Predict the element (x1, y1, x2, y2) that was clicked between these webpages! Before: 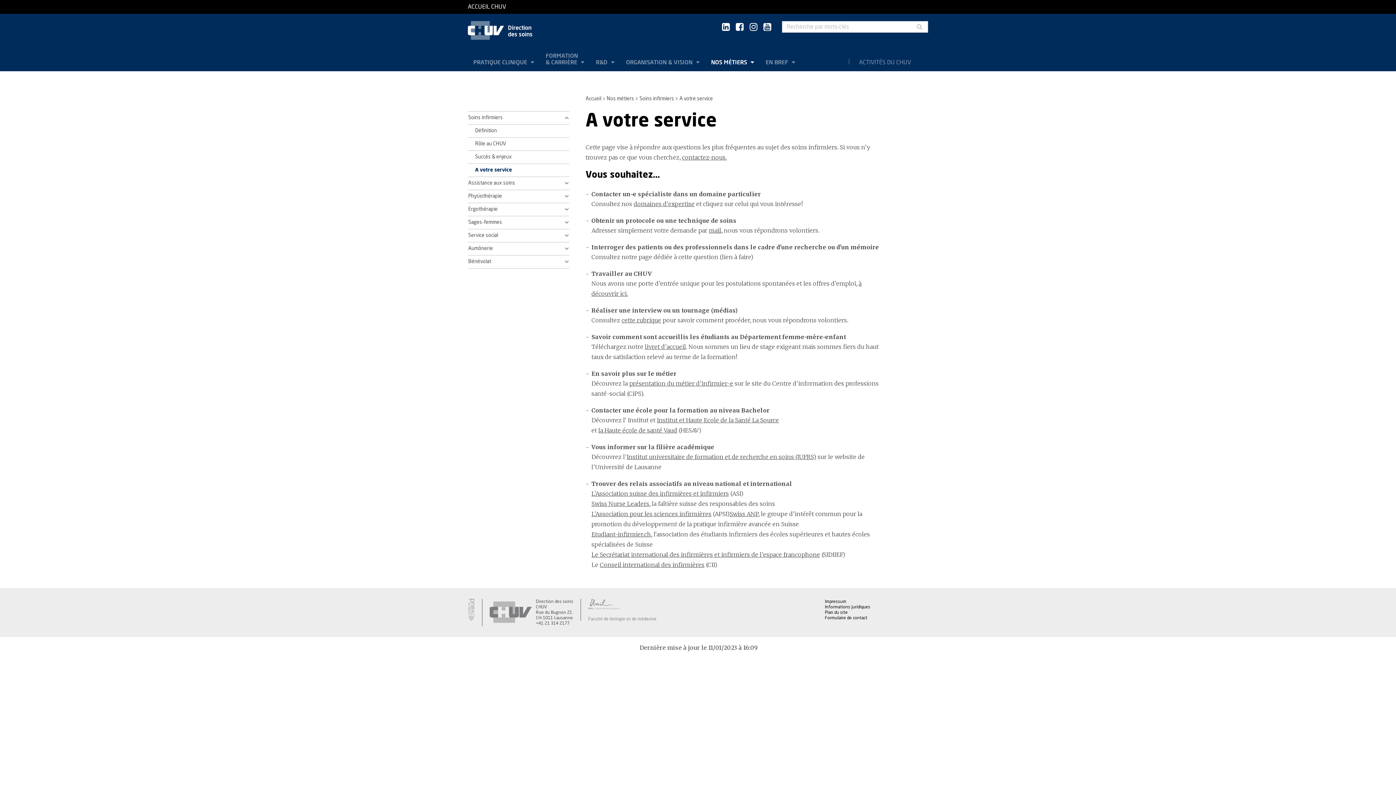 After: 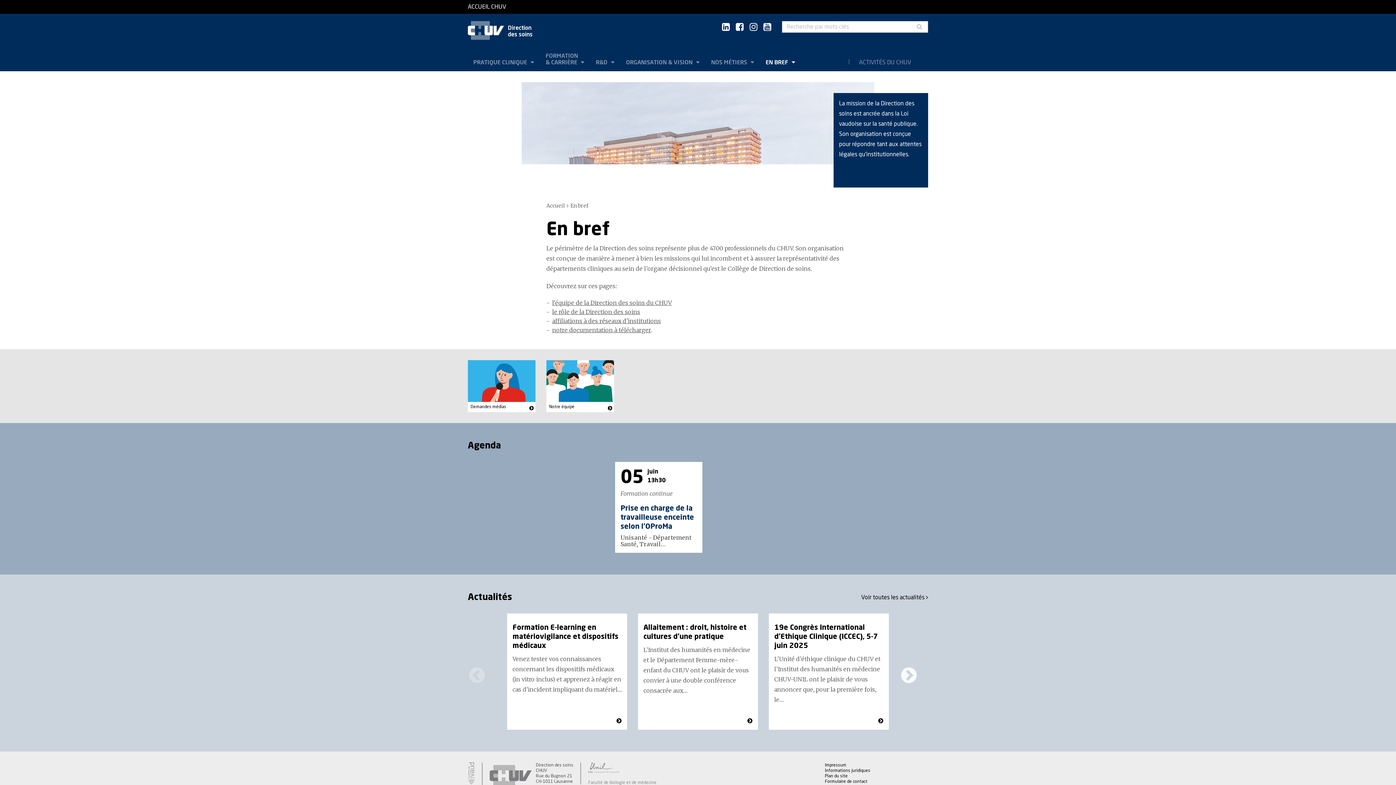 Action: bbox: (760, 53, 800, 71) label: EN BREF 